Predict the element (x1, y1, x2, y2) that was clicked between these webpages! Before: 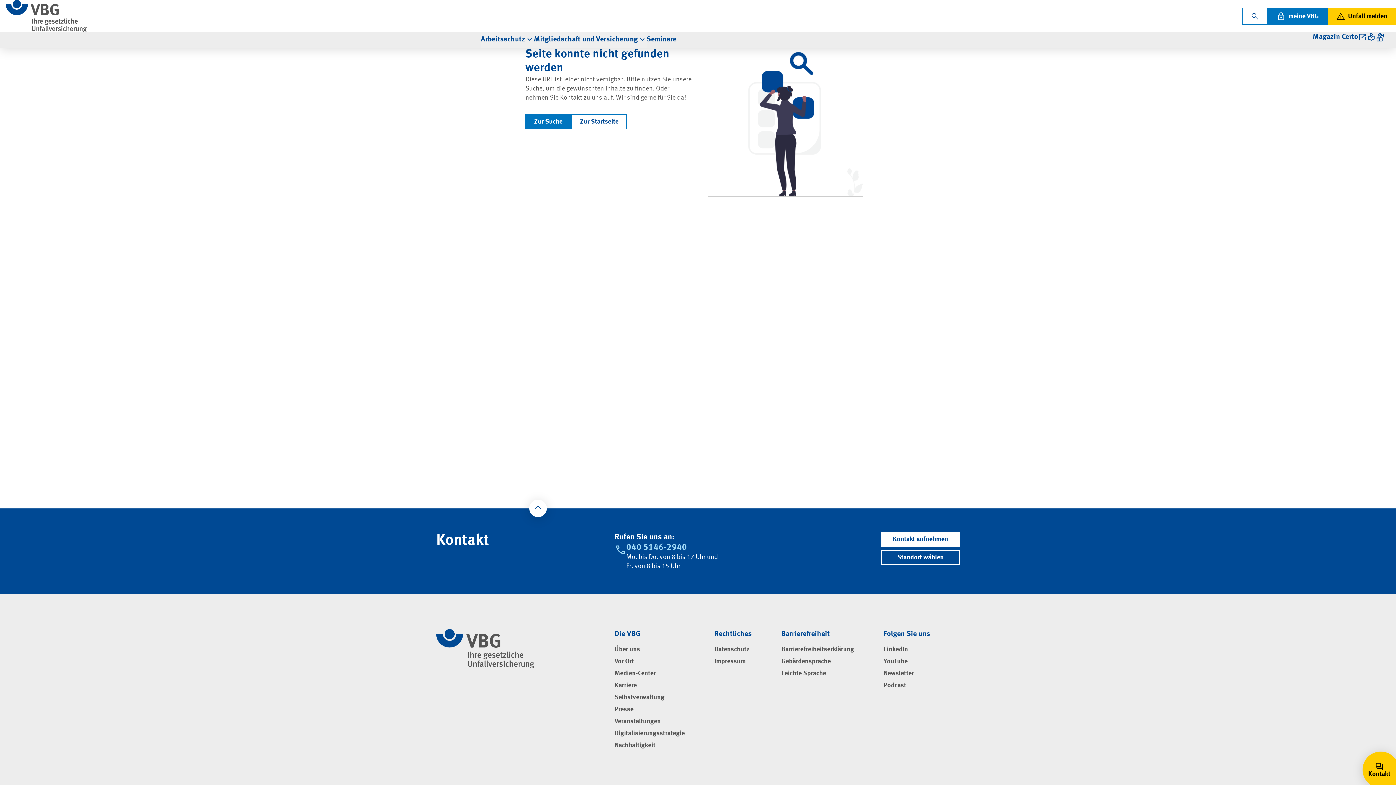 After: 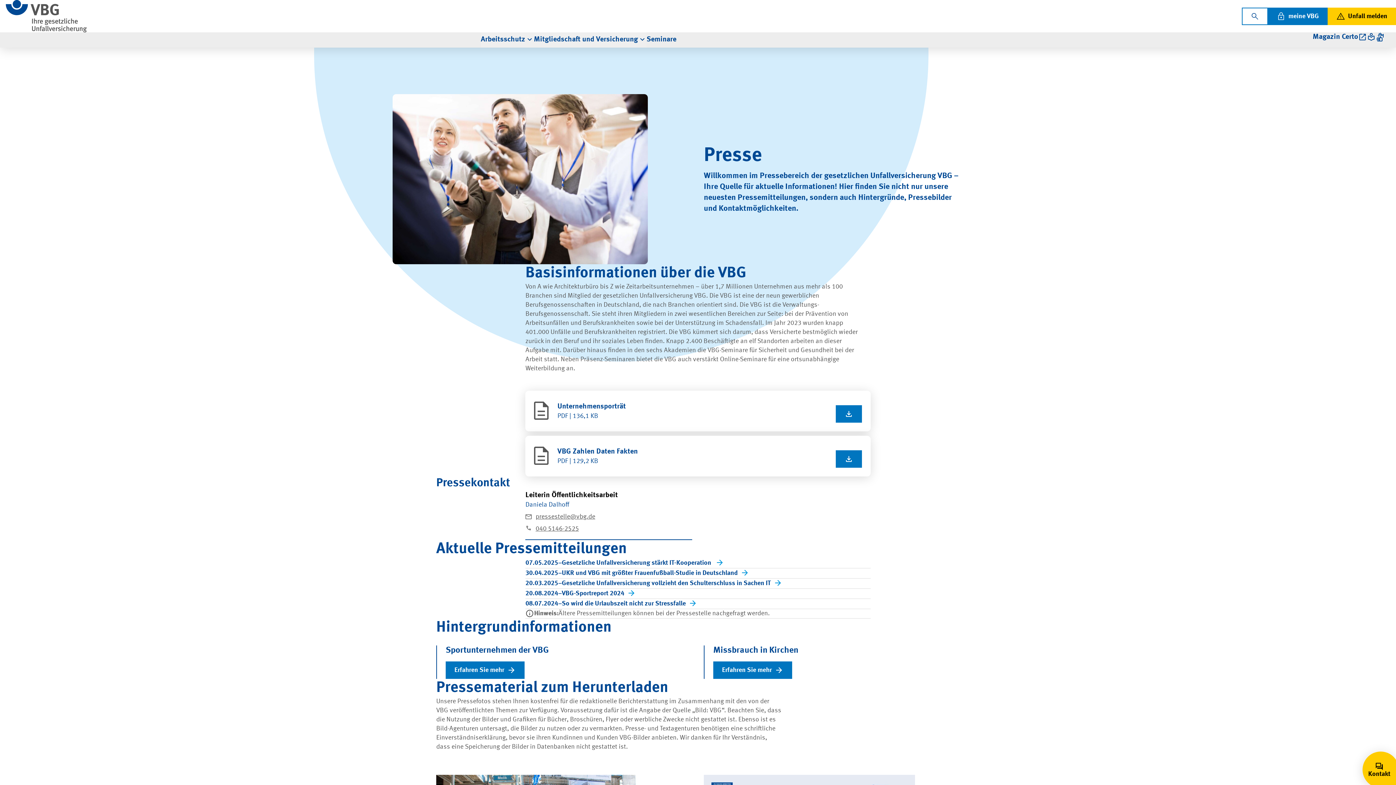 Action: label: Presse bbox: (614, 706, 633, 714)